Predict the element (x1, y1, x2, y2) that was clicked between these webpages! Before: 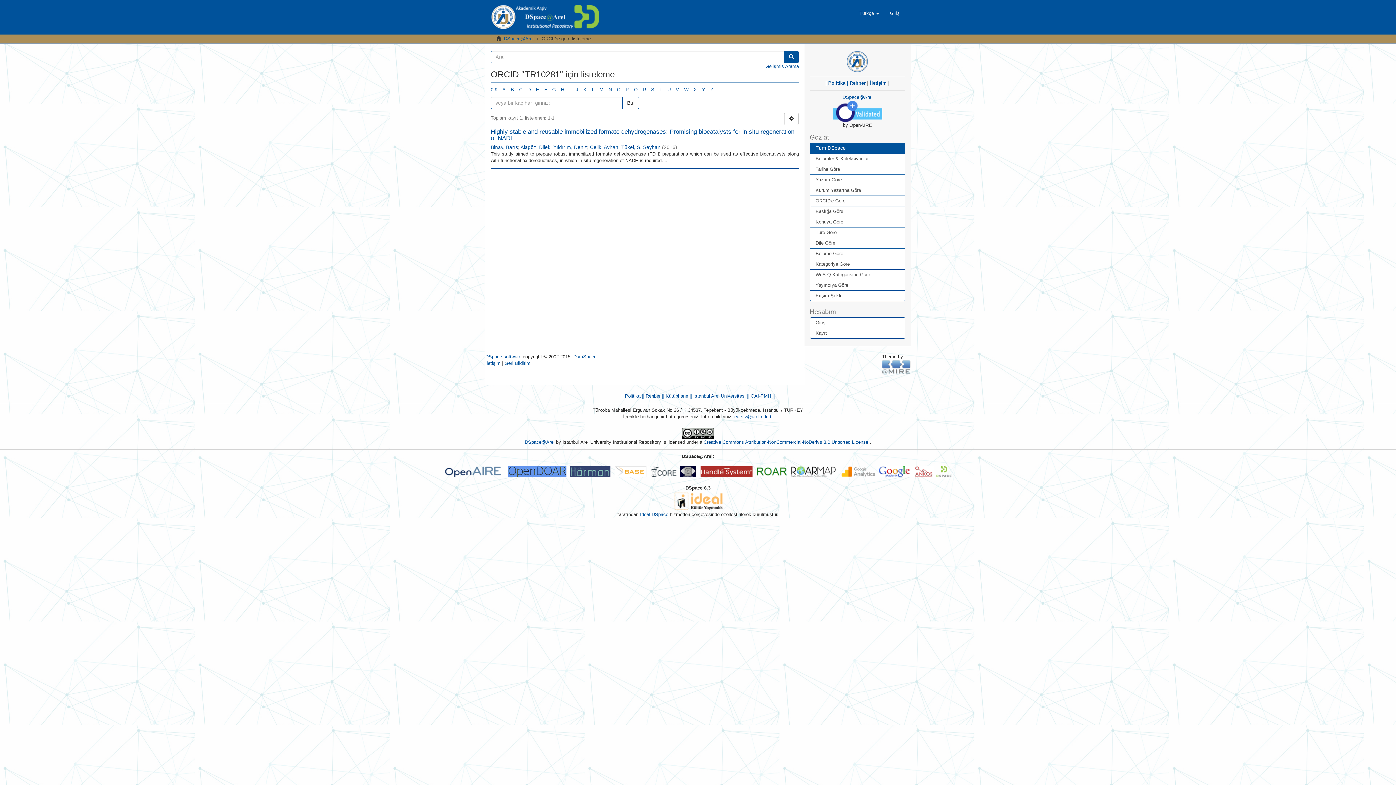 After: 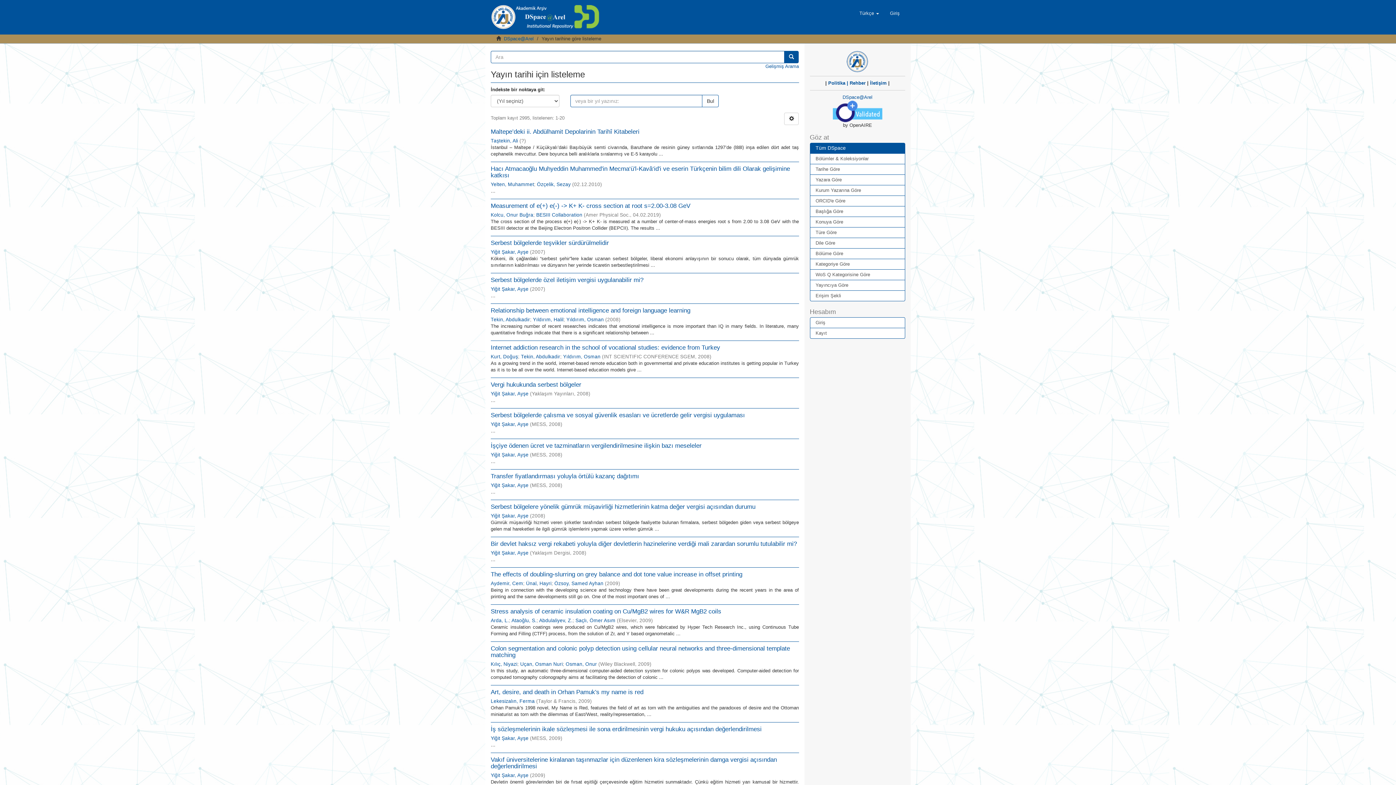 Action: bbox: (810, 164, 905, 174) label: Tarihe Göre